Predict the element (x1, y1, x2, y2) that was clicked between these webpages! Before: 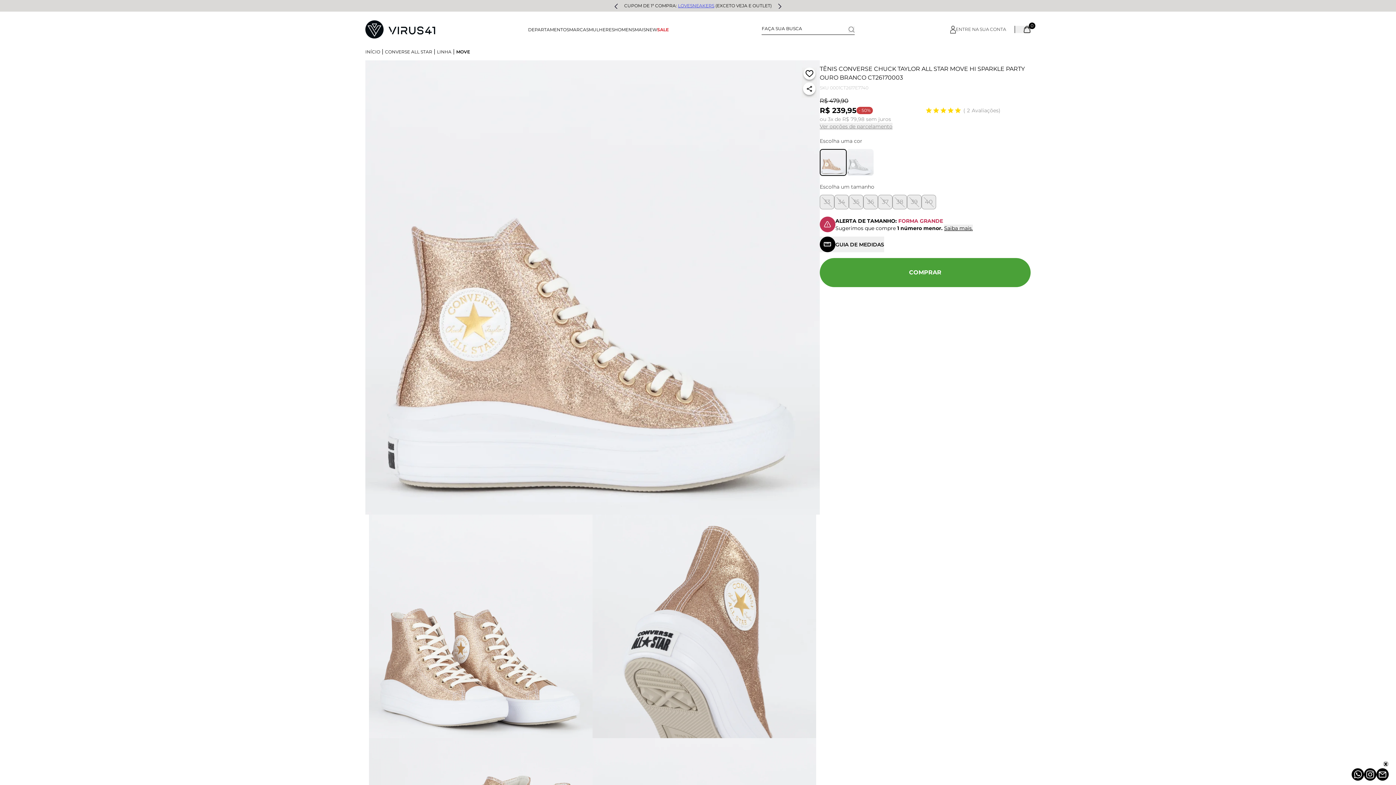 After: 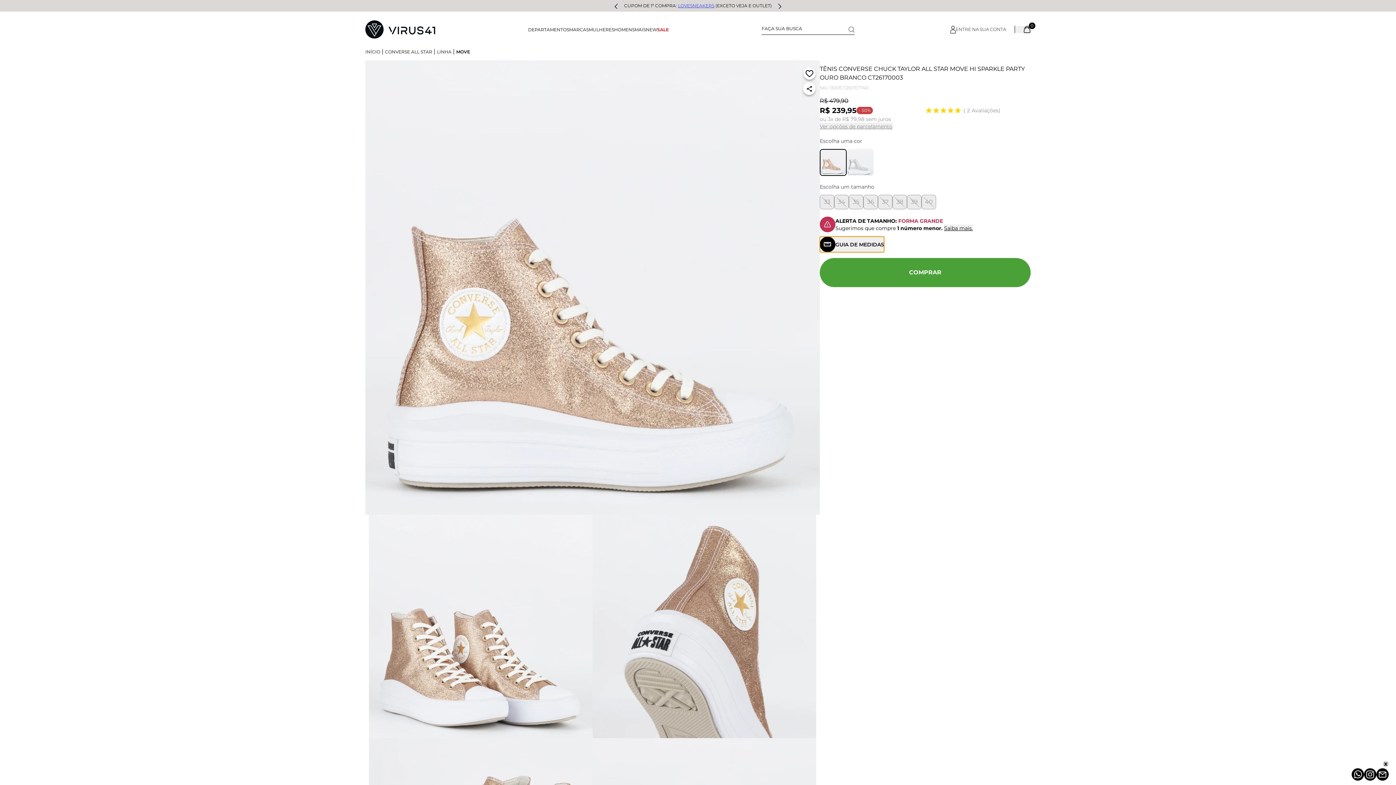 Action: label: GUIA DE MEDIDAS bbox: (820, 236, 884, 252)